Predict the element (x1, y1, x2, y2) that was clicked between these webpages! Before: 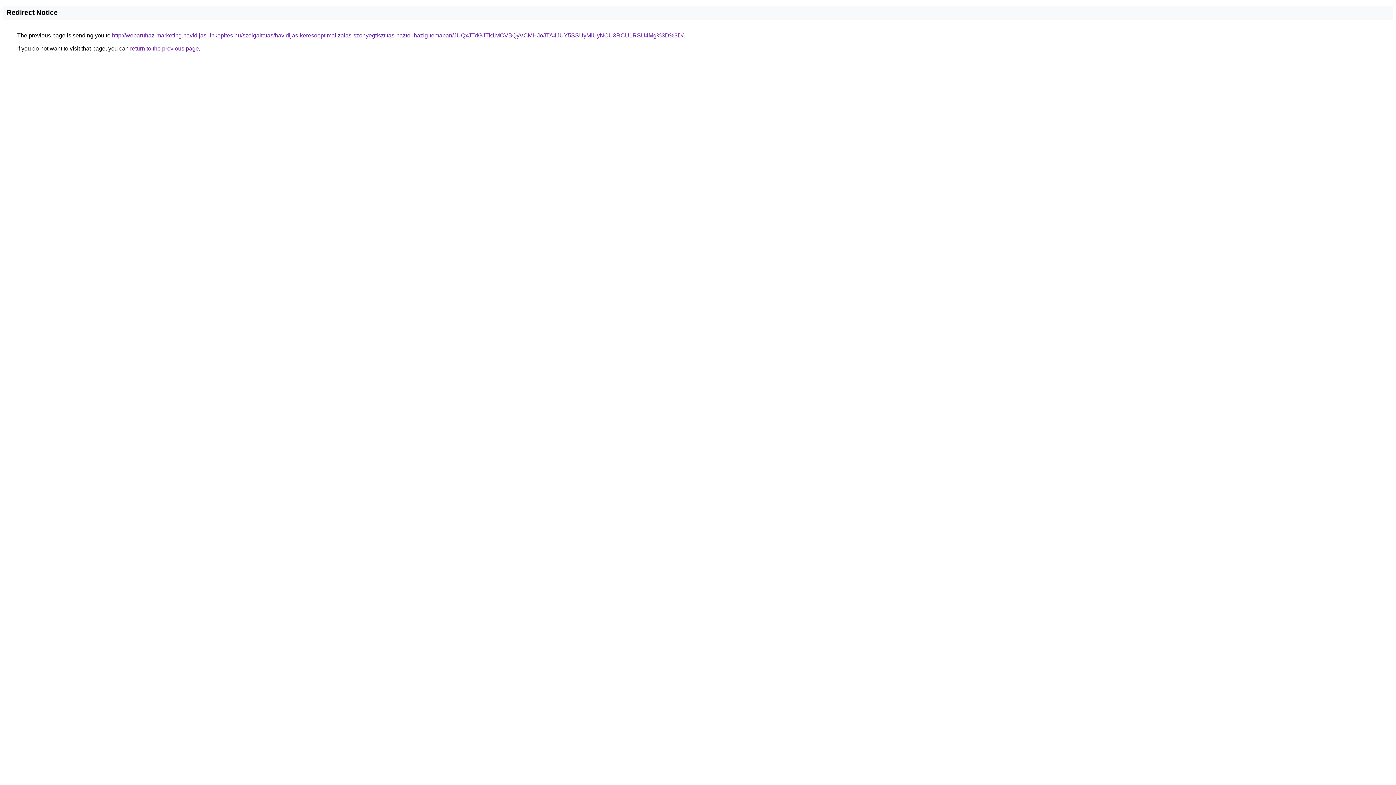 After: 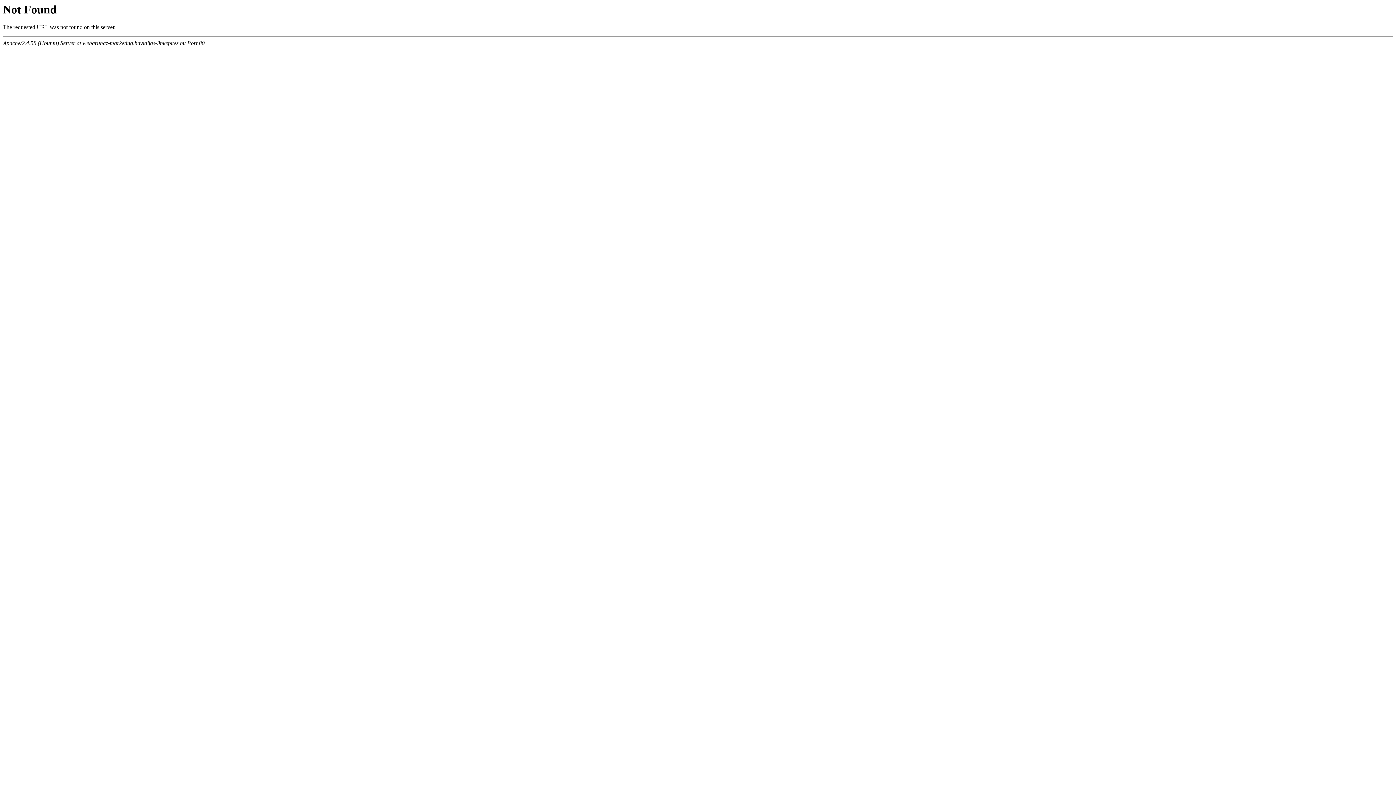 Action: bbox: (112, 32, 683, 38) label: http://webaruhaz-marketing.havidijas-linkepites.hu/szolgaltatas/havidijas-keresooptimalizalas-szonyegtisztitas-haztol-hazig-temaban/JUQxJTdGJTk1MCVBQyVCMHJoJTA4JUY5SSUyMiUyNCU3RCU1RSU4Mg%3D%3D/